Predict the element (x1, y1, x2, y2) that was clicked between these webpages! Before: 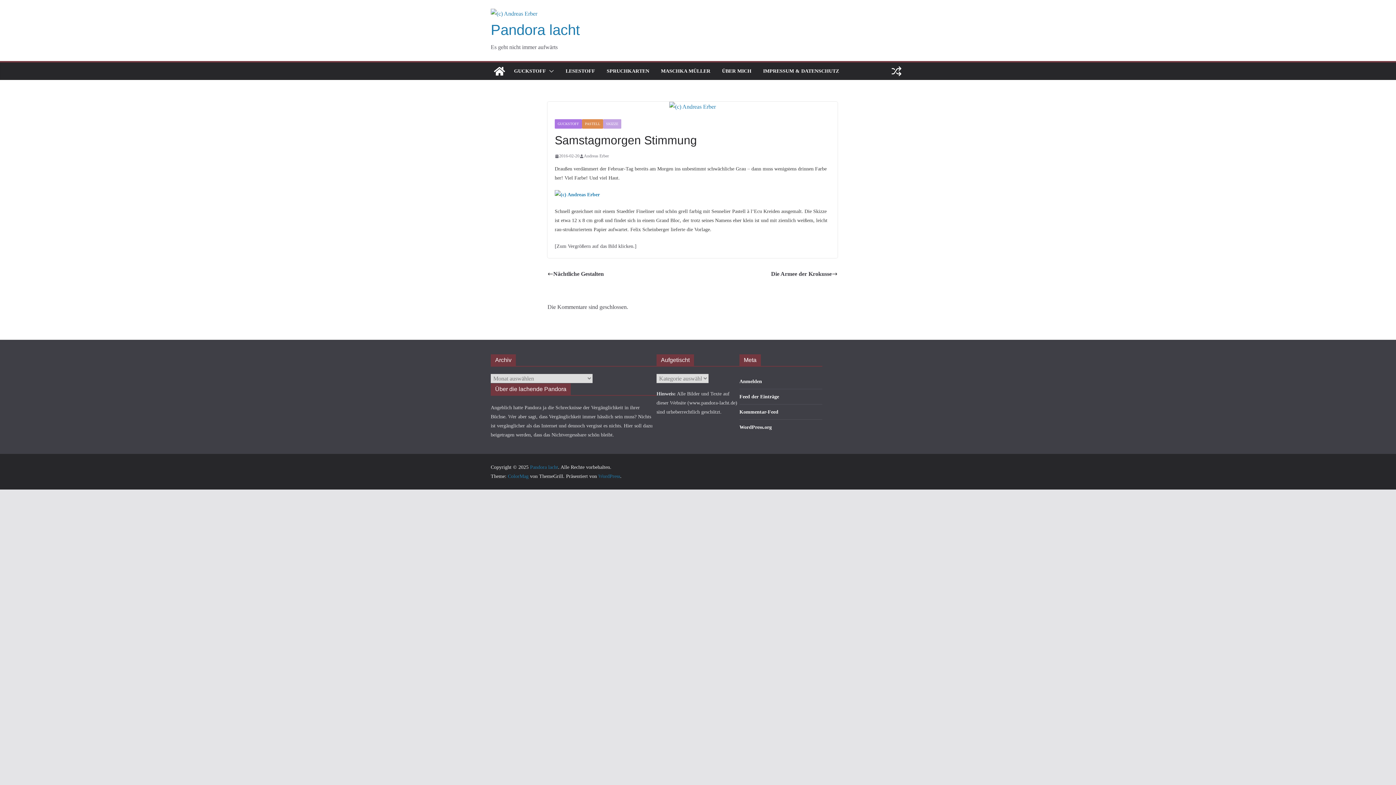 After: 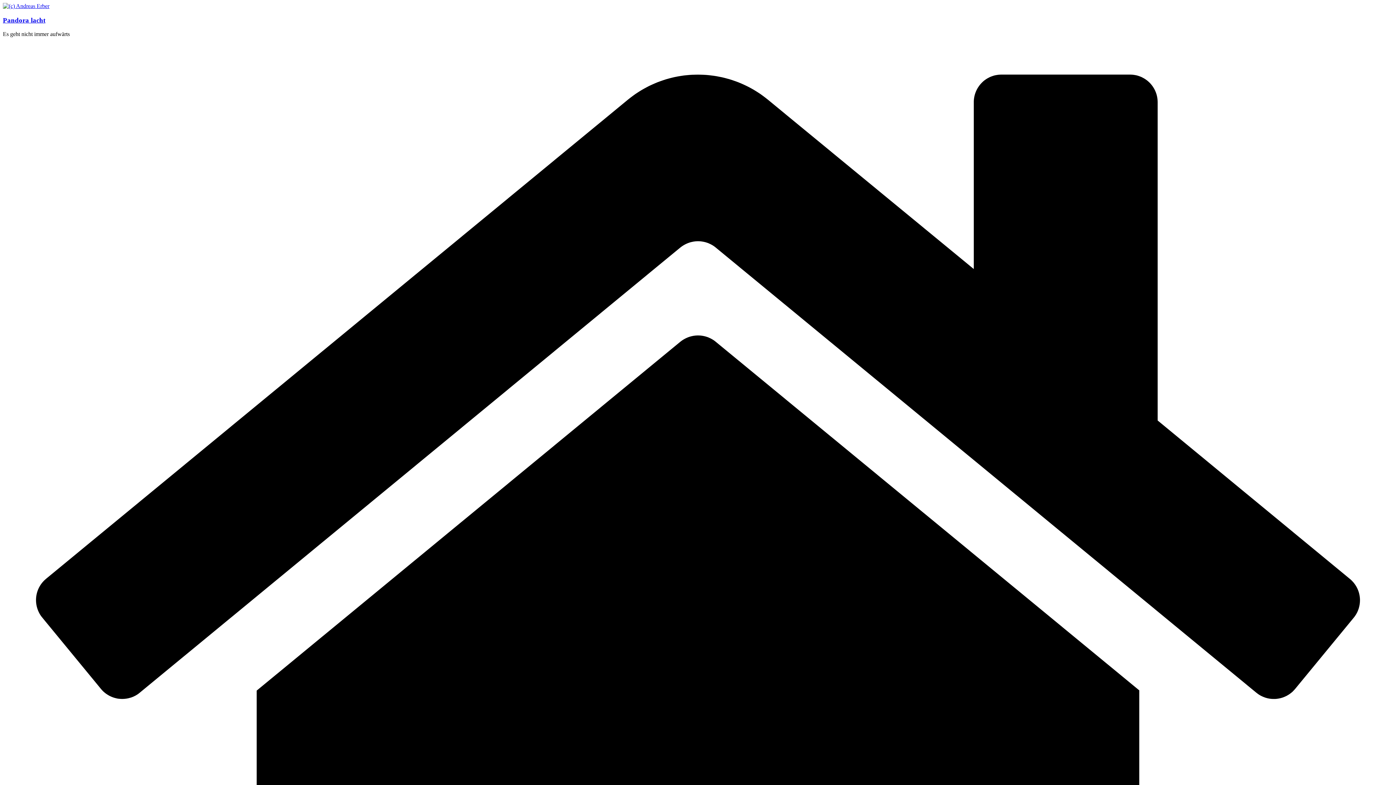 Action: bbox: (554, 152, 579, 160) label: 2016-02-20